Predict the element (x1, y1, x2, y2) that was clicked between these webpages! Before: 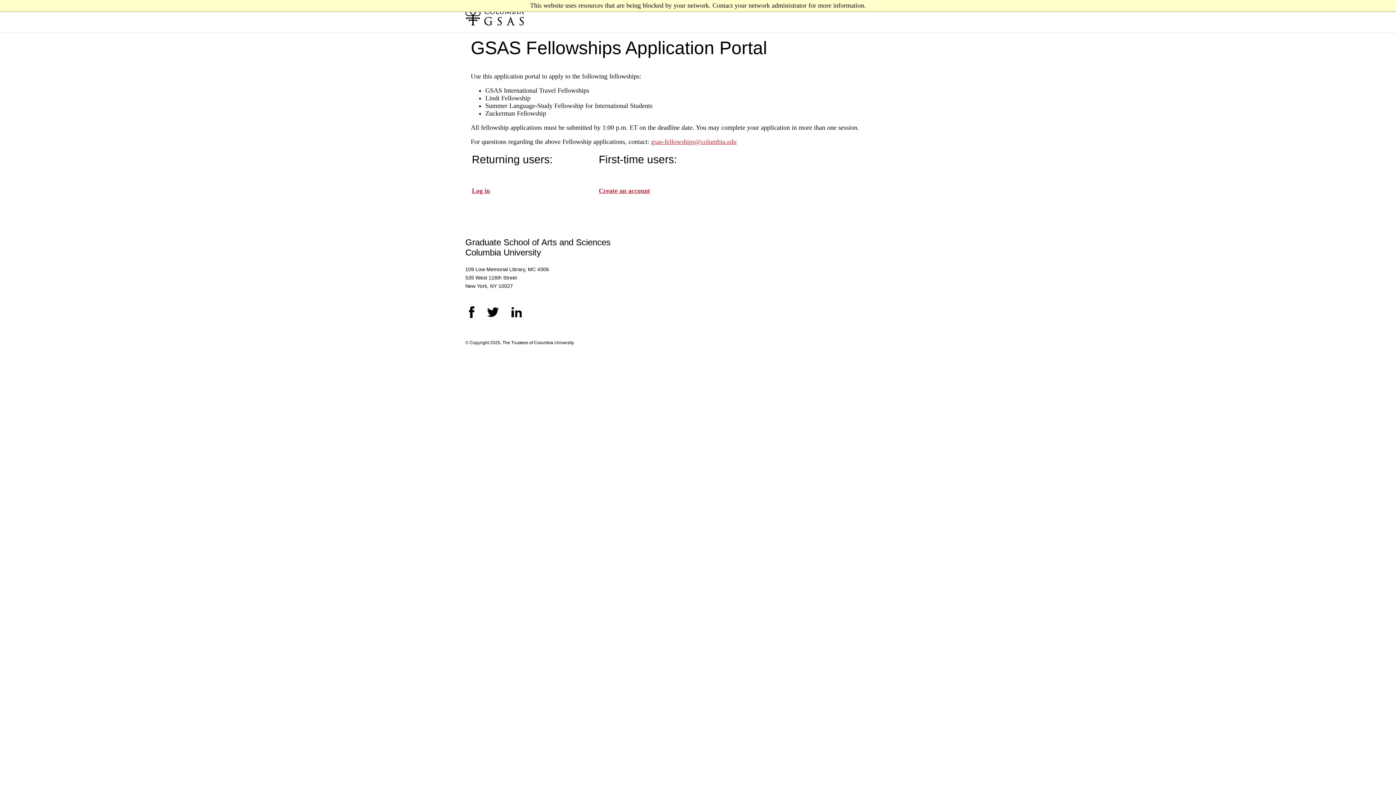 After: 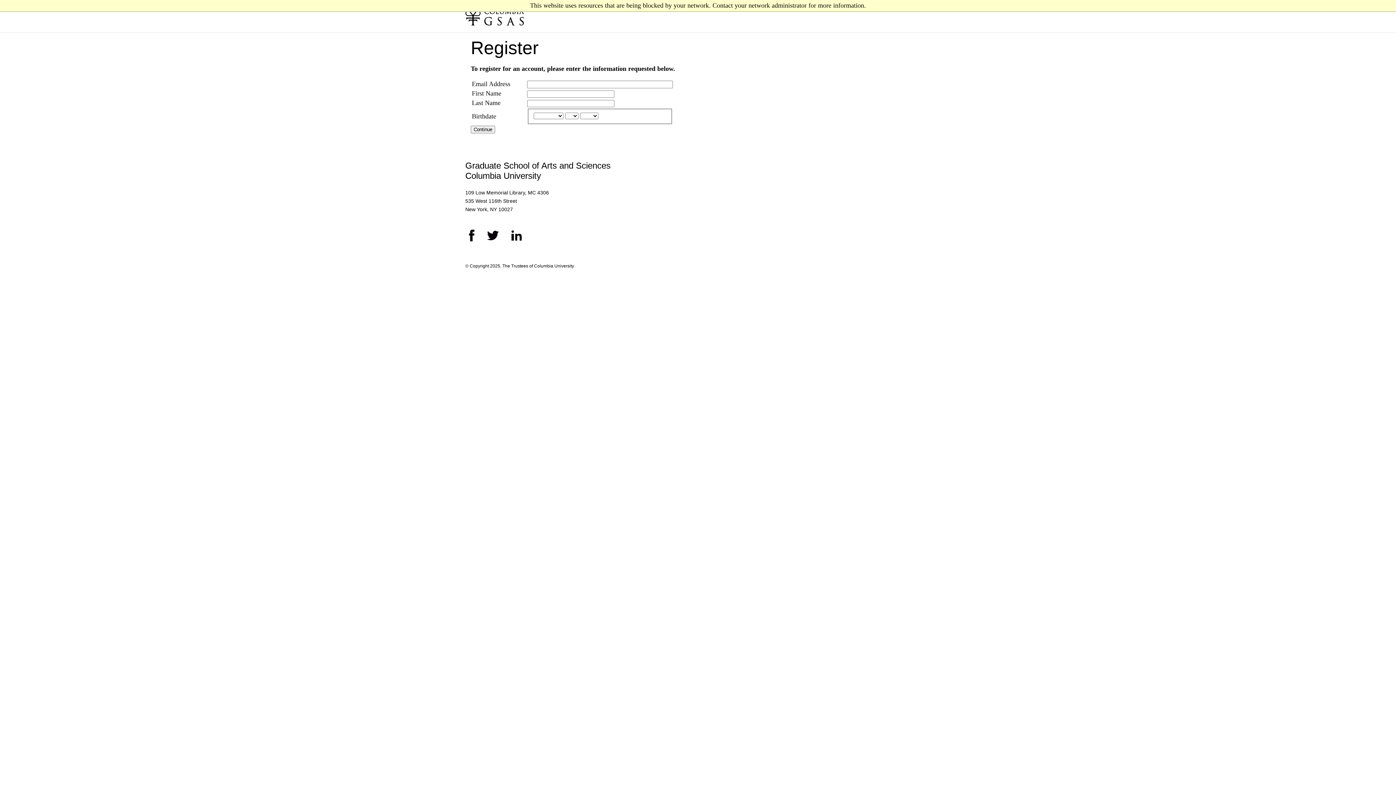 Action: label: Create an account bbox: (598, 187, 650, 194)